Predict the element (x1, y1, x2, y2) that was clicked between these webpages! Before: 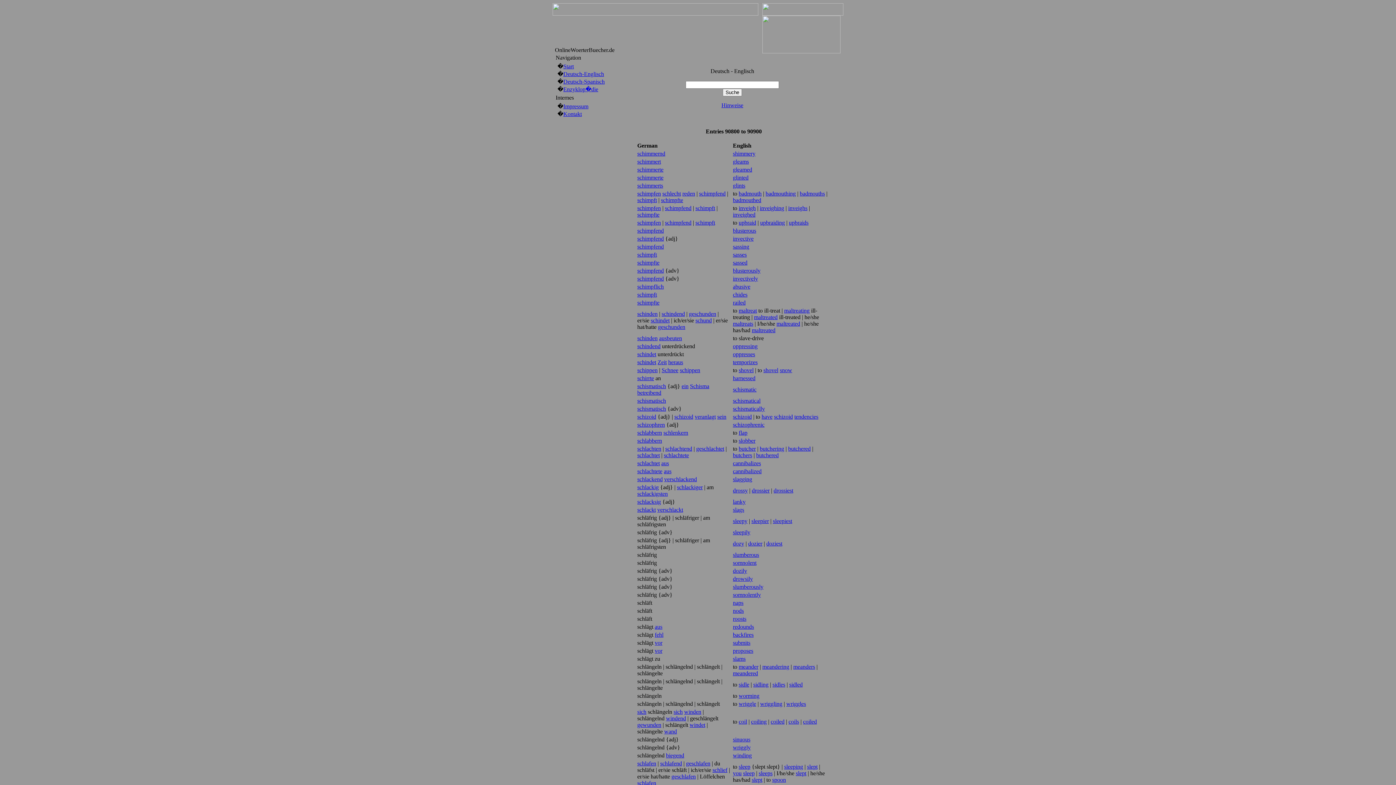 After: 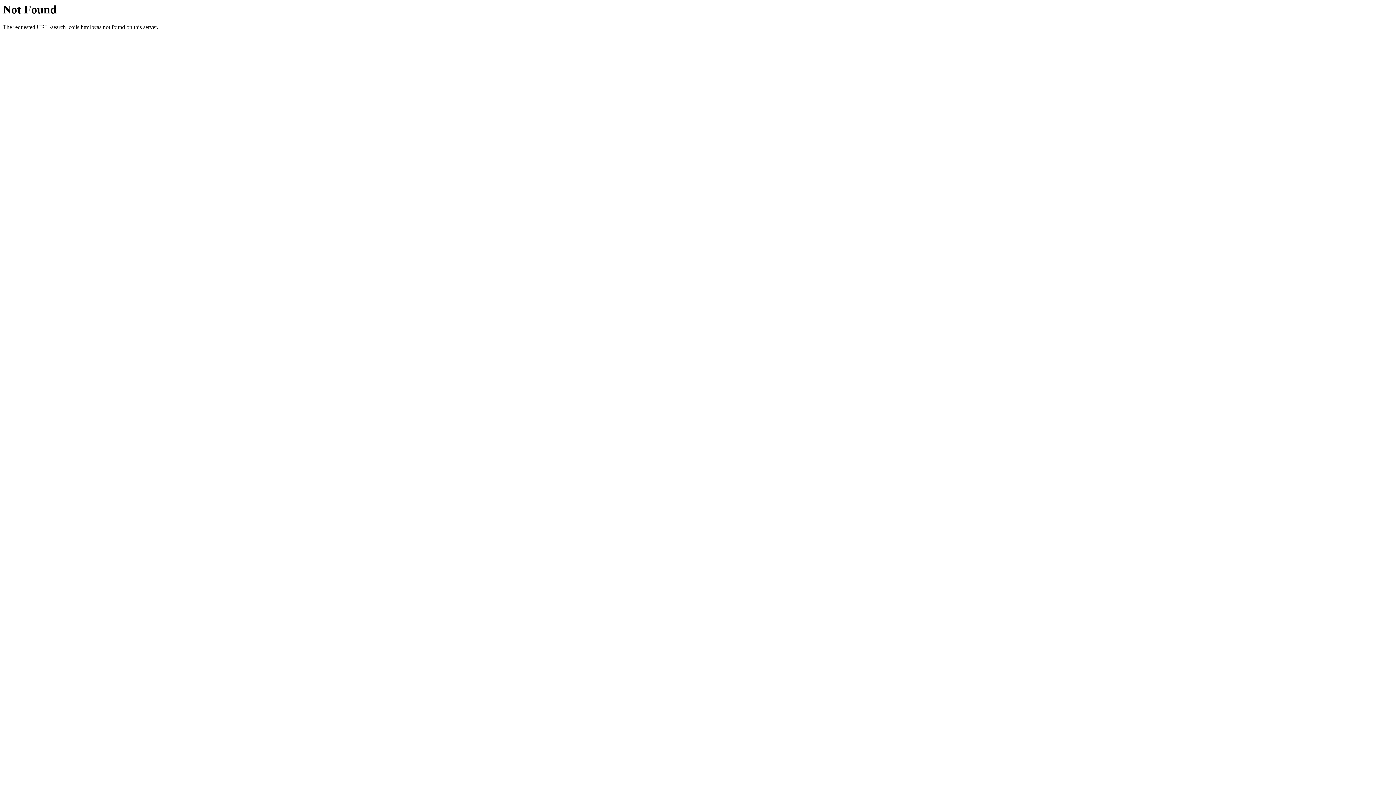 Action: label: coils bbox: (788, 718, 799, 725)